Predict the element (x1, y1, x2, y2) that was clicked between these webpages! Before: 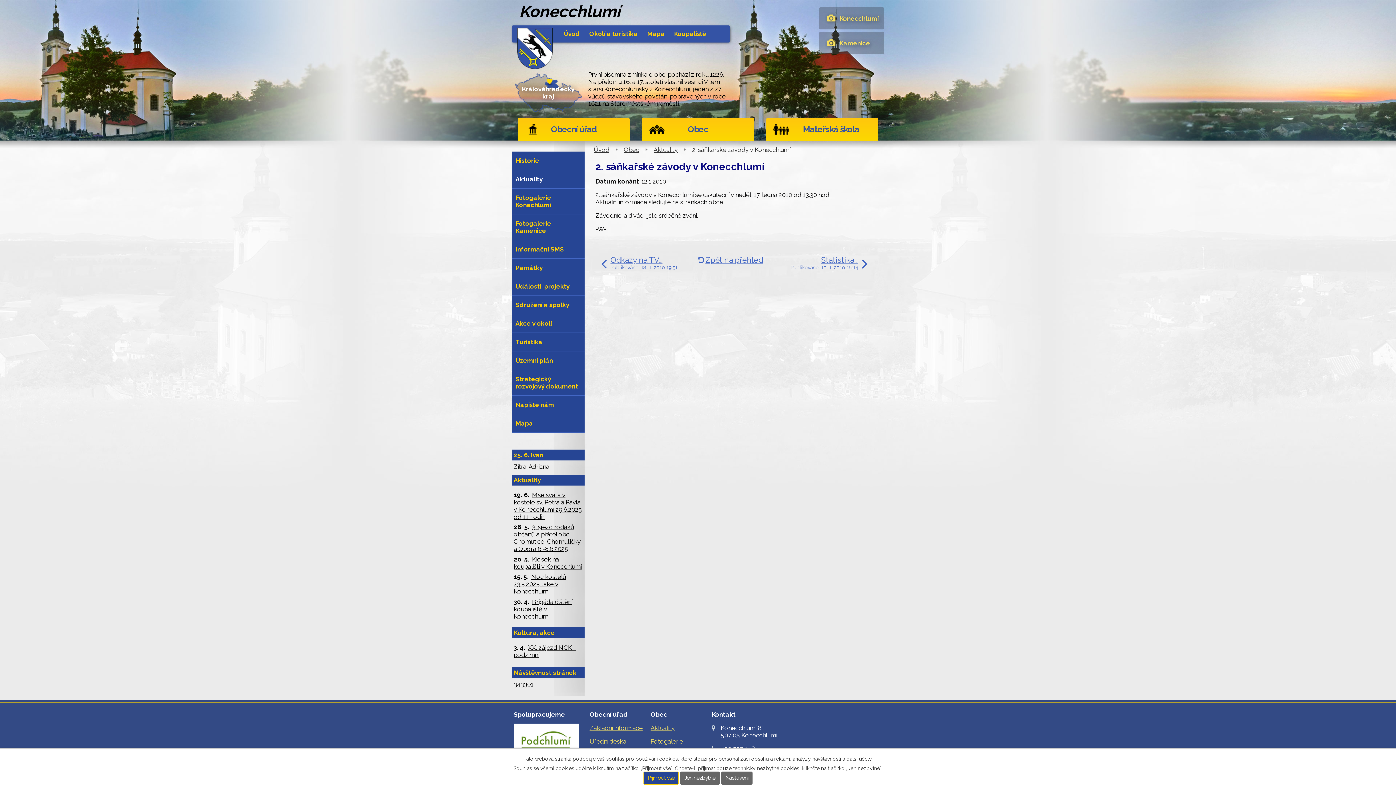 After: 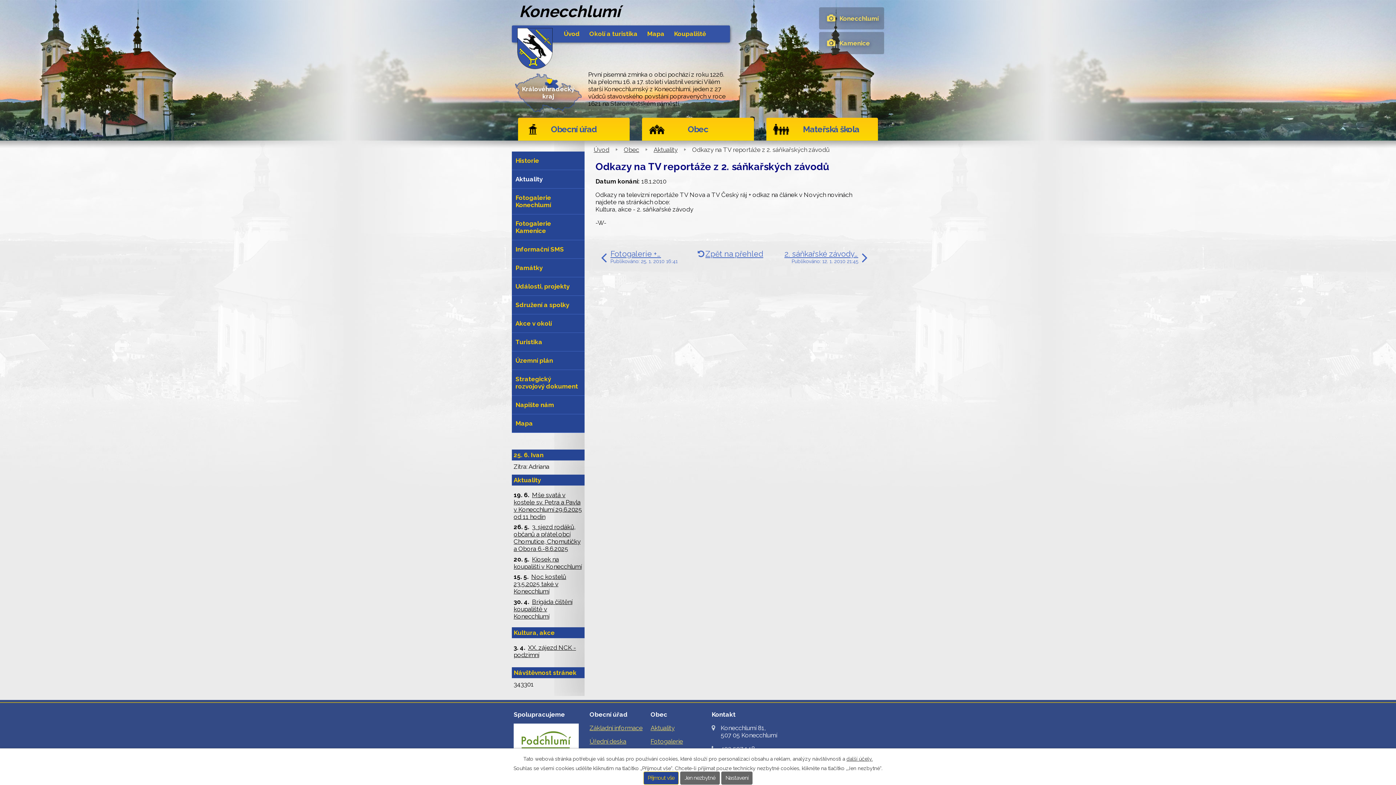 Action: label: Odkazy na TV…
Publikováno: 18. 1. 2010 19:51 bbox: (601, 255, 677, 271)